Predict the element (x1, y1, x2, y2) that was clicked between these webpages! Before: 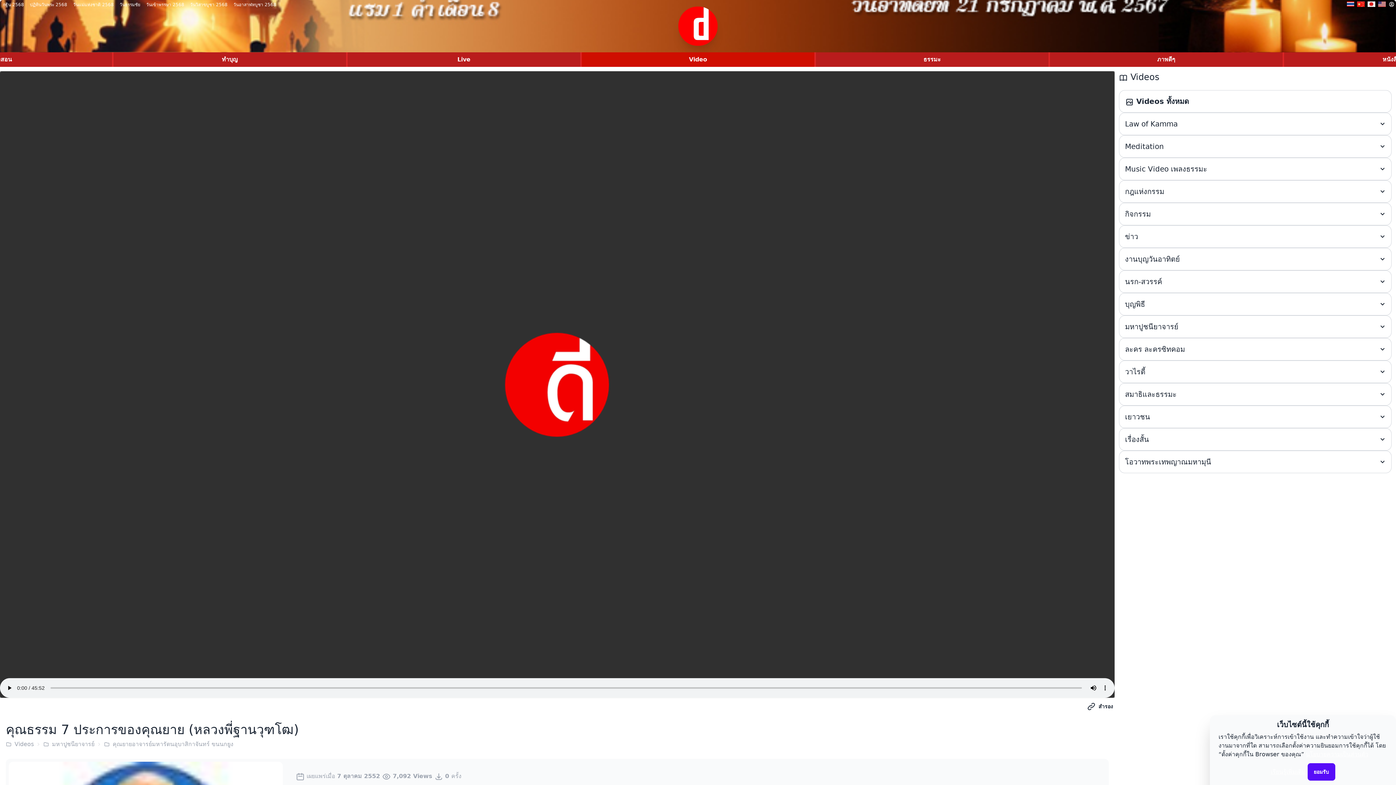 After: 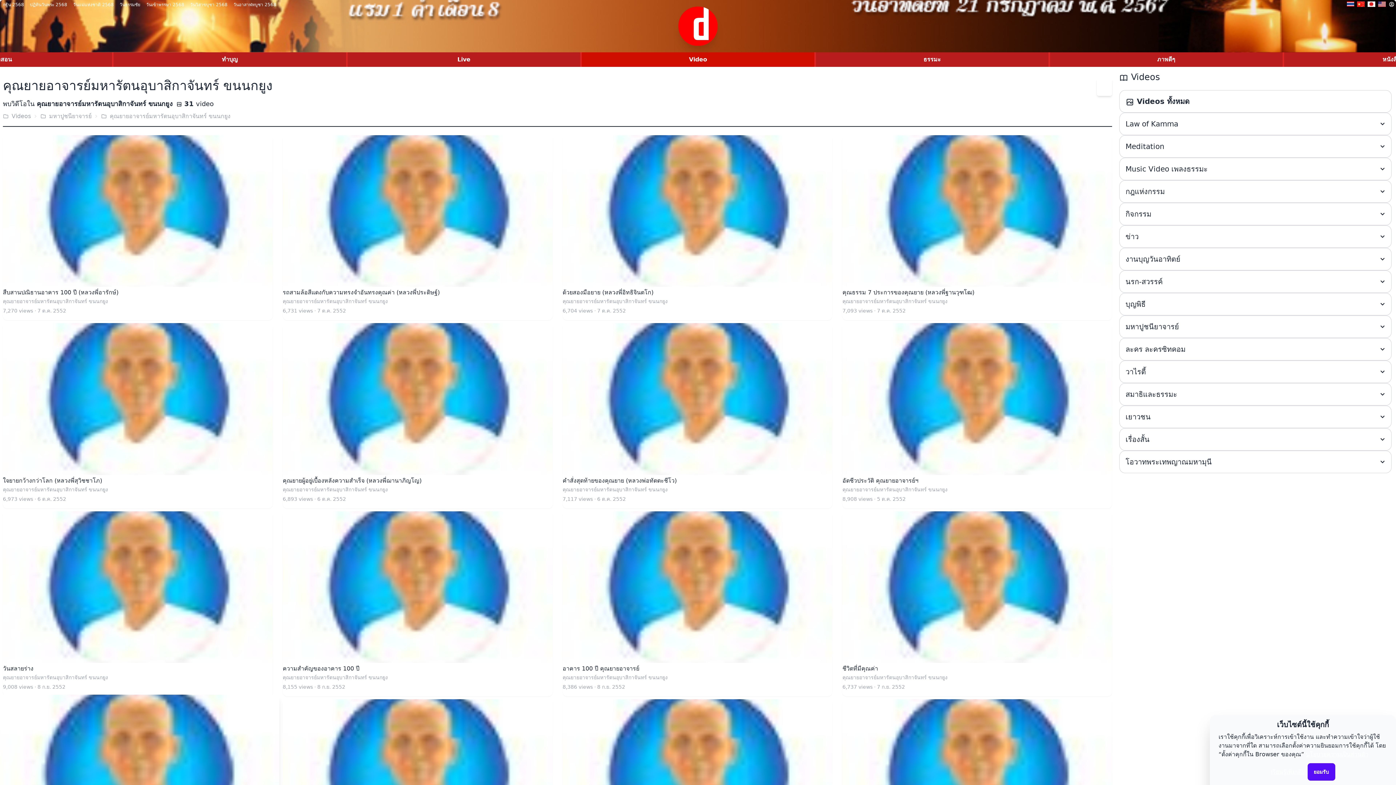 Action: bbox: (104, 740, 233, 749) label: คุณยายอาจารย์มหารัตนอุบาสิกาจันทร์ ขนนกยูง